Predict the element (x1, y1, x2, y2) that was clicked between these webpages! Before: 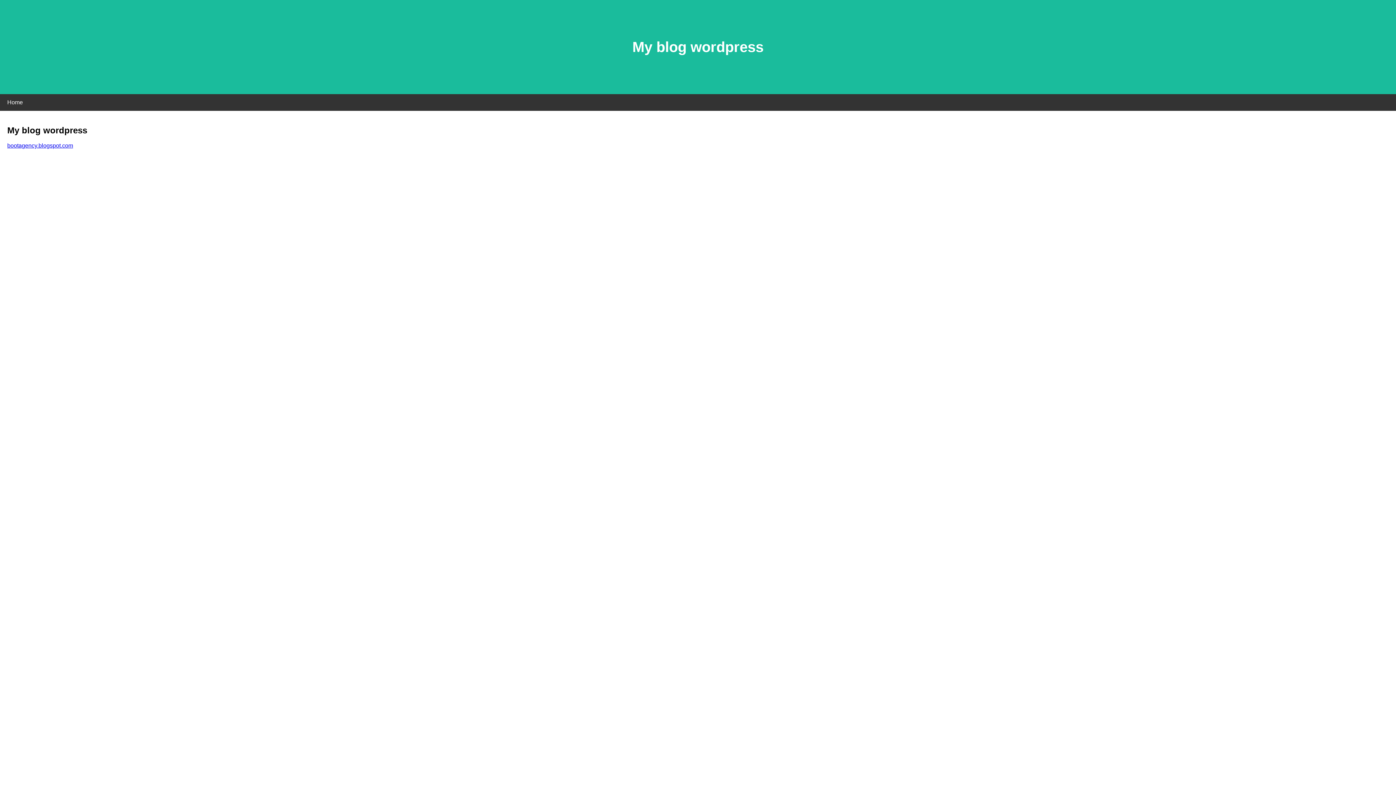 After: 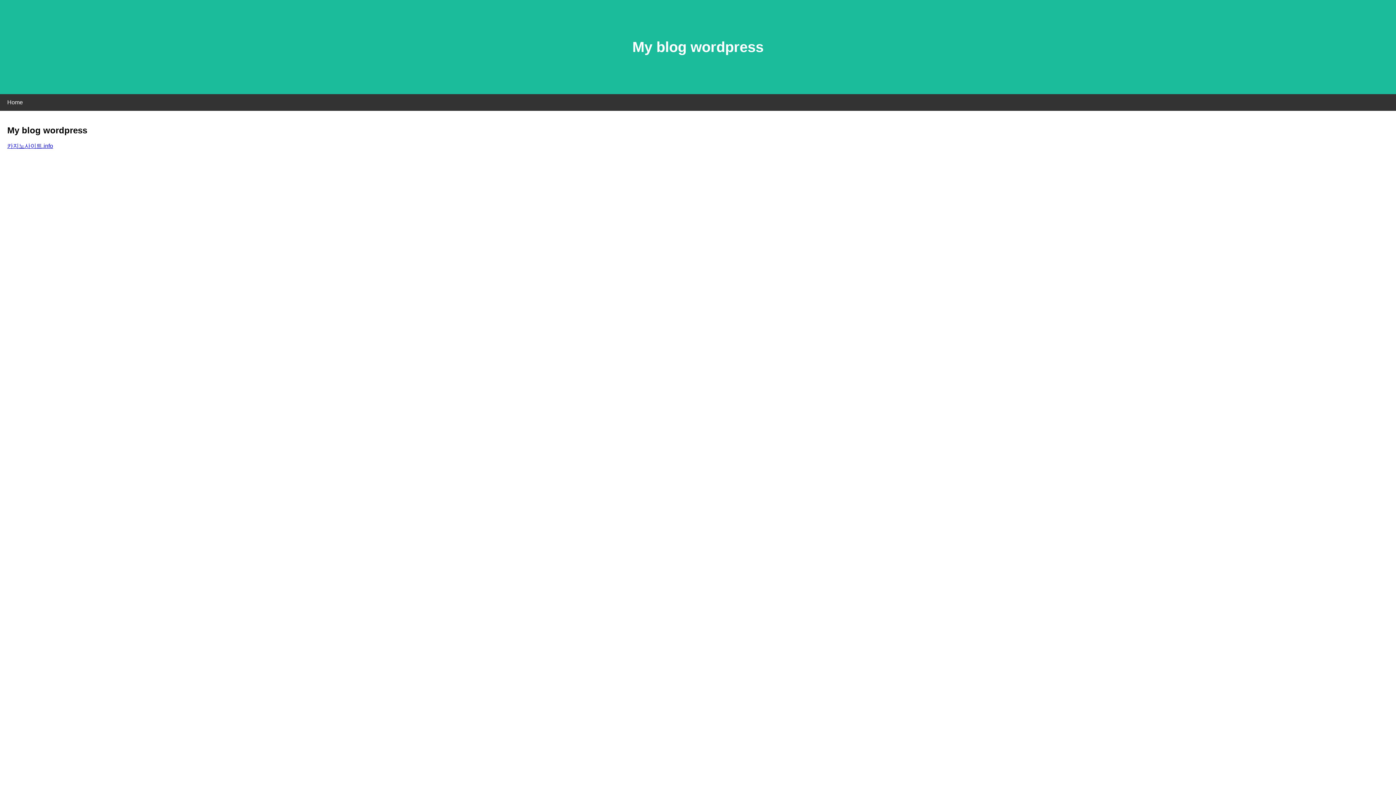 Action: label: bootagency.blogspot.com bbox: (7, 142, 73, 148)